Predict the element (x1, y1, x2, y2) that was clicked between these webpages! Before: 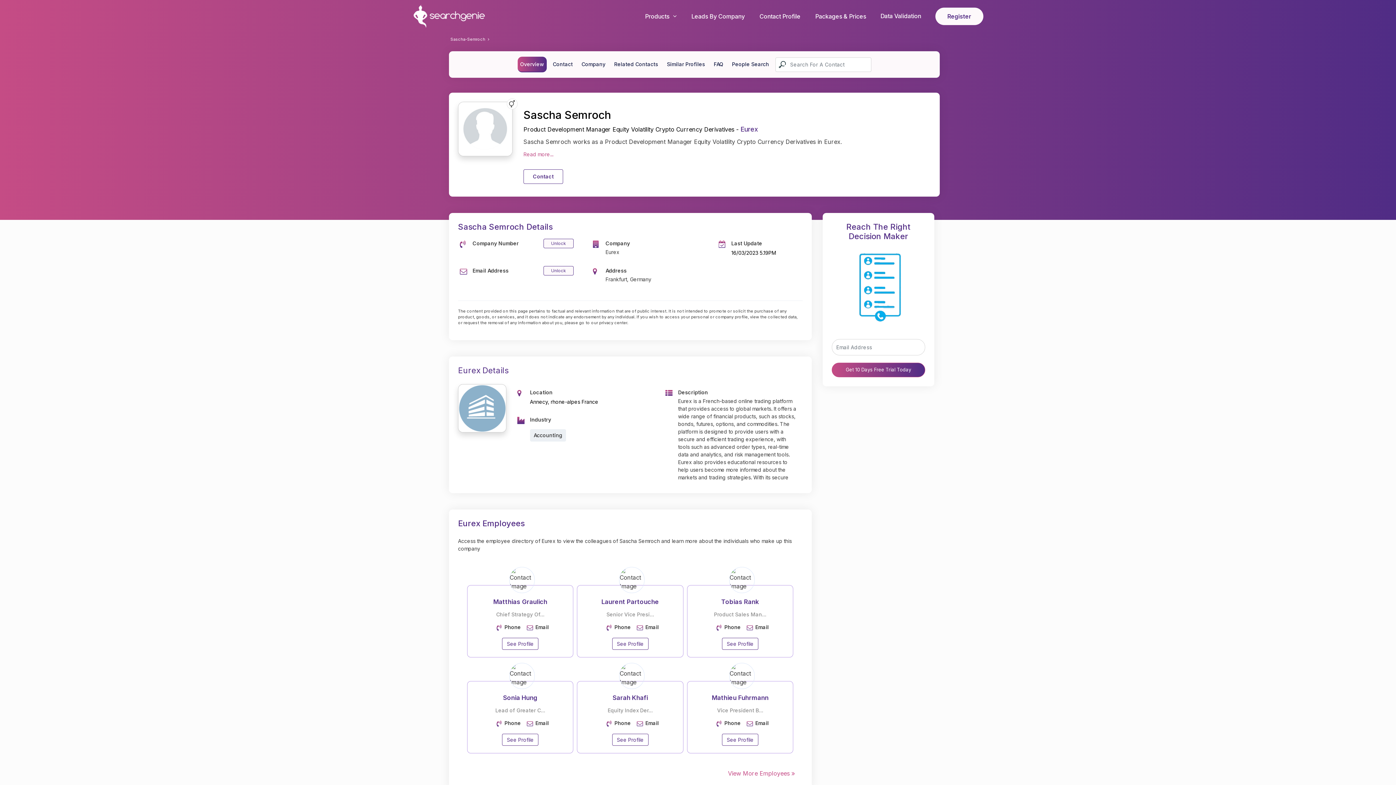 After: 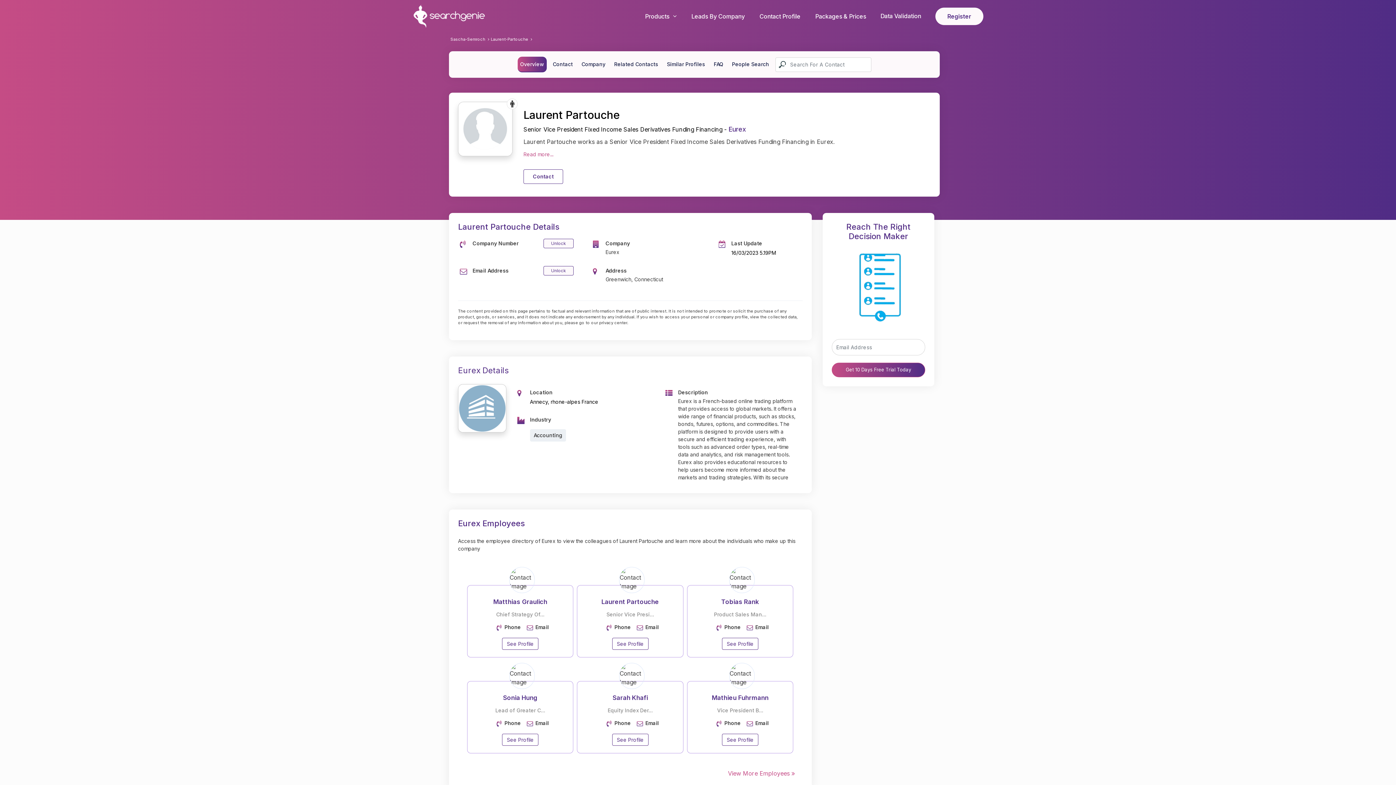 Action: label: Laurent Partouche
Laurent Partouche bbox: (583, 598, 677, 607)